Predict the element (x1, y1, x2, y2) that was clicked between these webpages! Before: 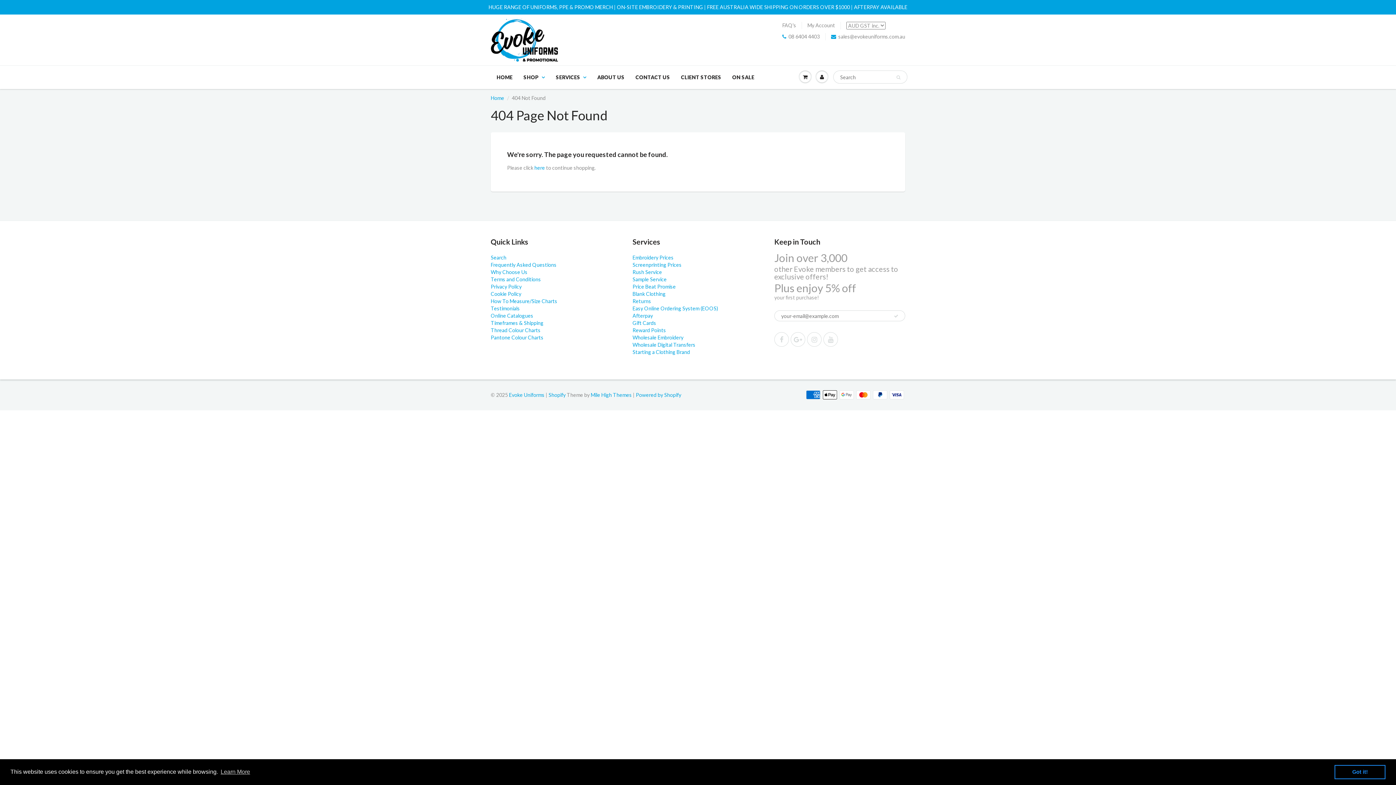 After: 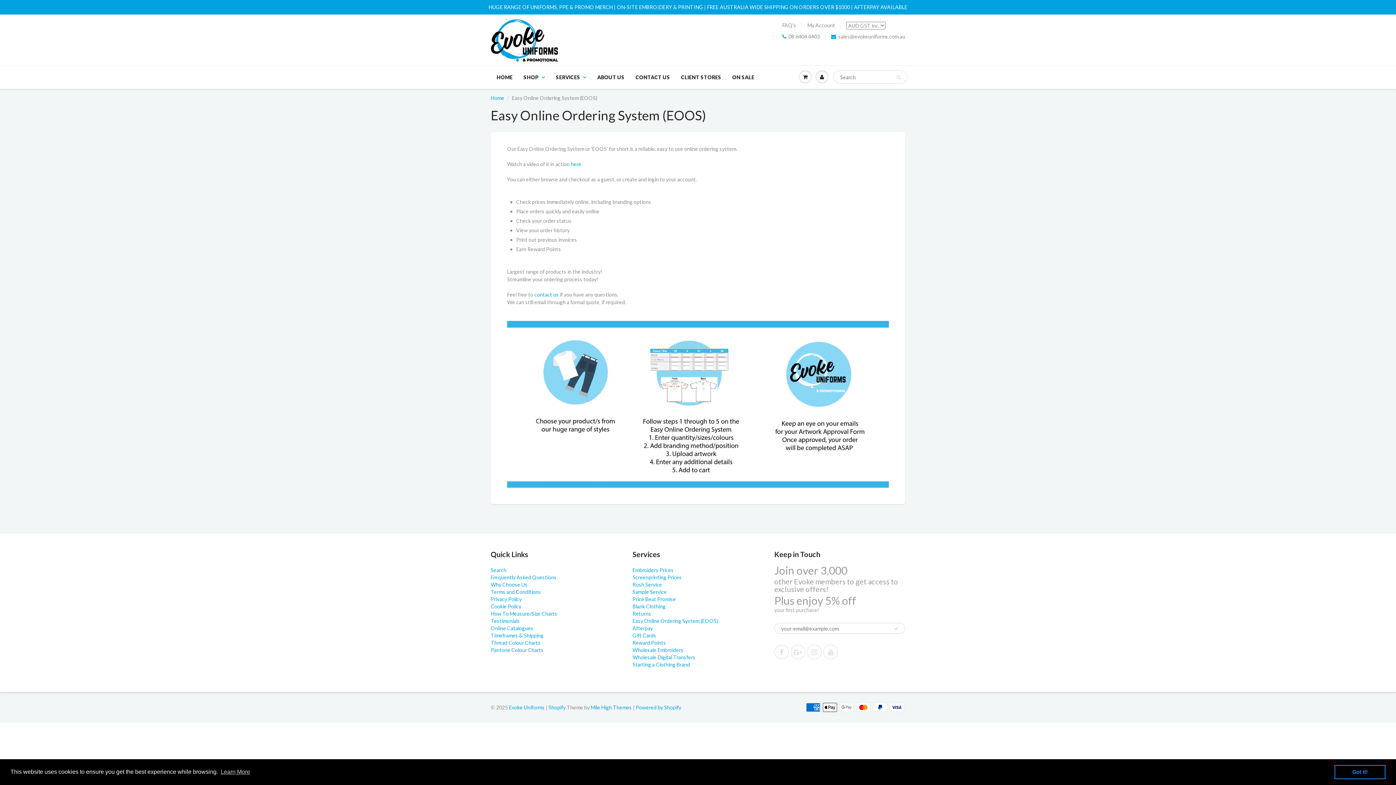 Action: bbox: (632, 305, 718, 311) label: Easy Online Ordering System (EOOS)